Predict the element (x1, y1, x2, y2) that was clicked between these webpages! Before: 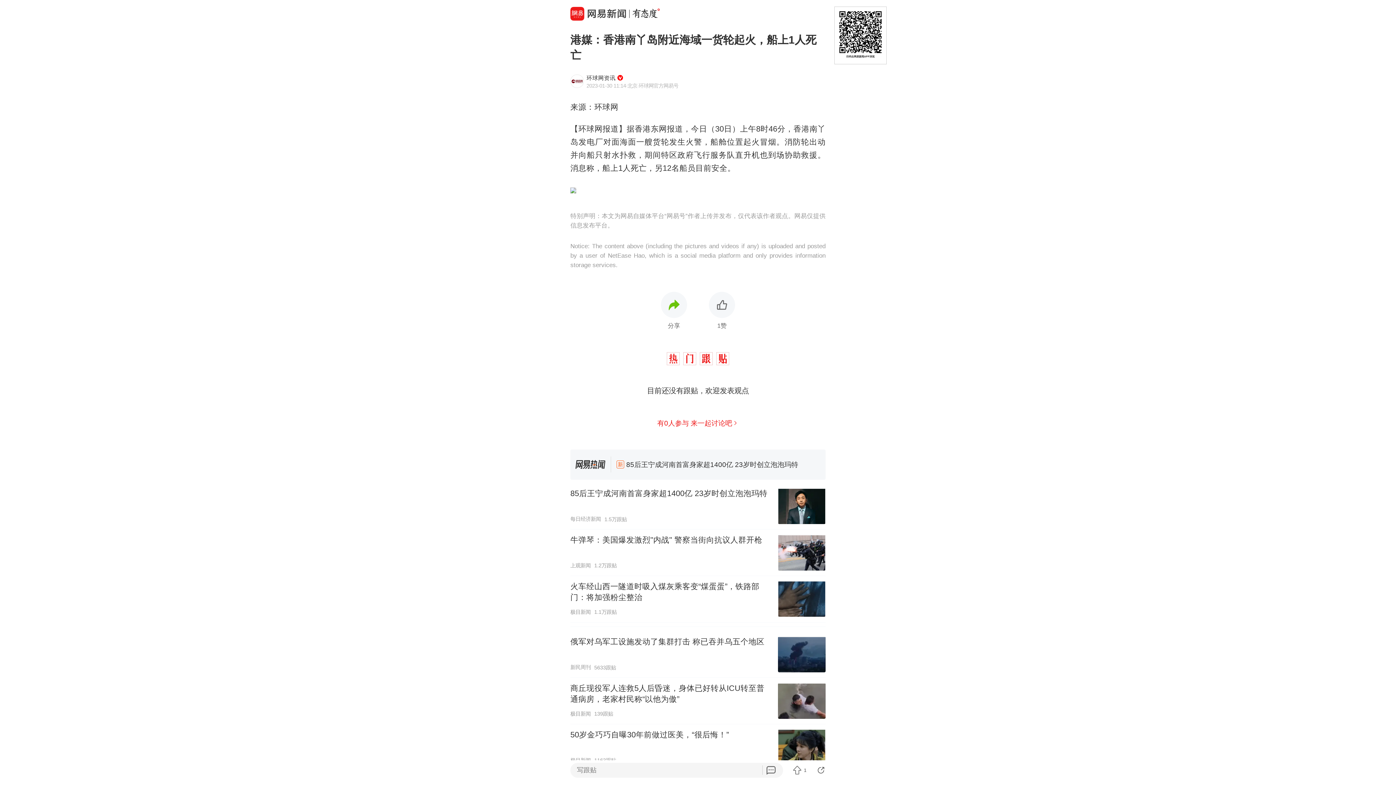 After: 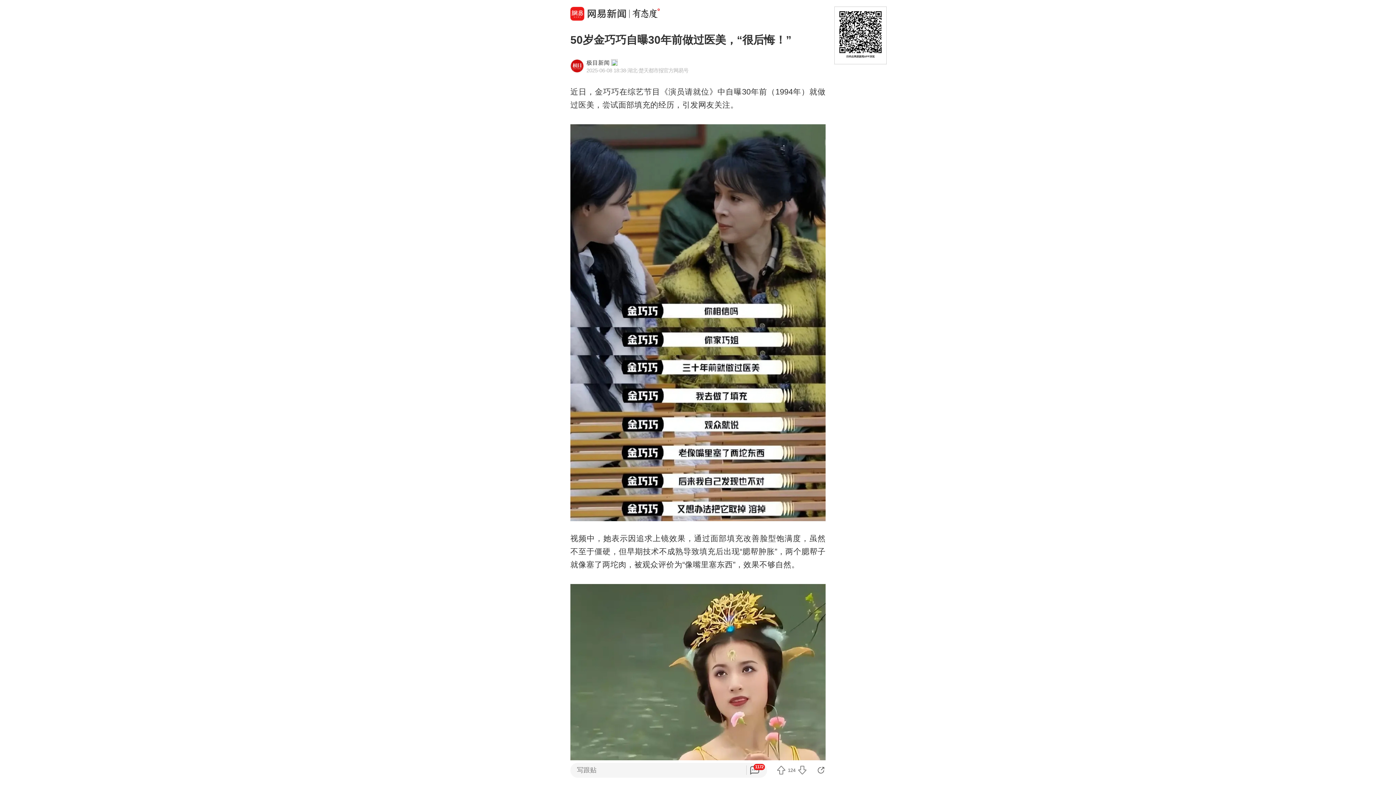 Action: bbox: (570, 724, 825, 770) label: 50岁金巧巧自曝30年前做过医美，“很后悔！”
极目新闻
1163跟贴